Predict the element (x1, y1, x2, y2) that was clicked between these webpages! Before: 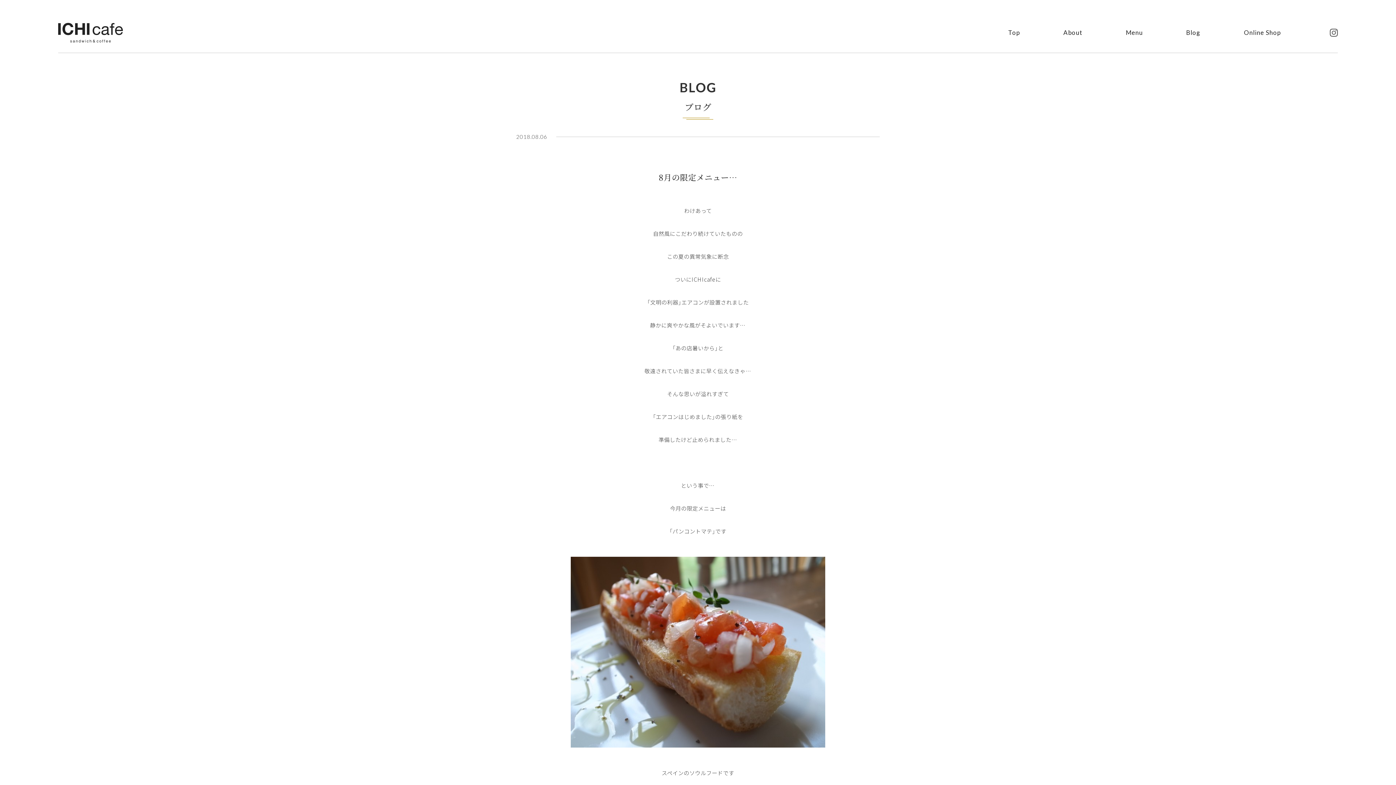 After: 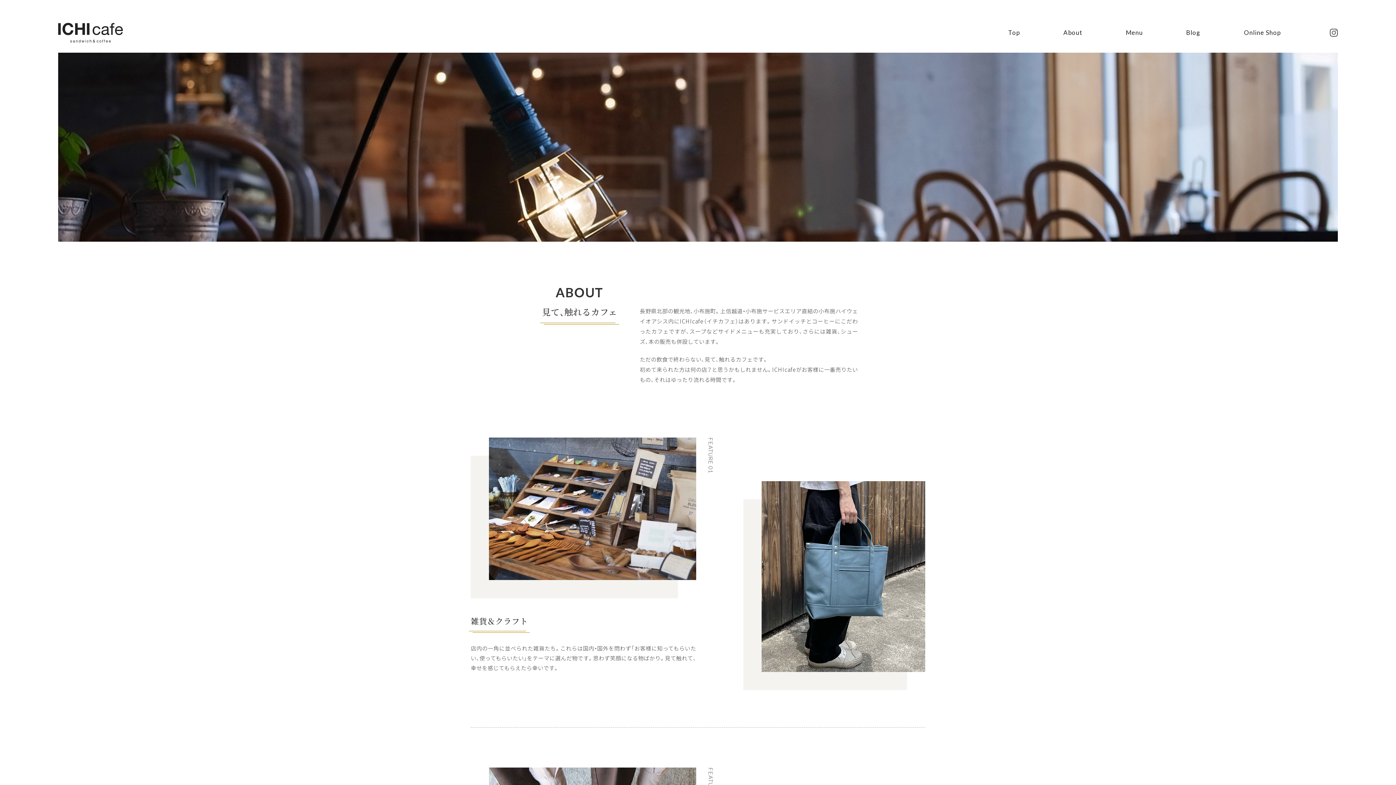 Action: label: About bbox: (1063, 28, 1082, 36)